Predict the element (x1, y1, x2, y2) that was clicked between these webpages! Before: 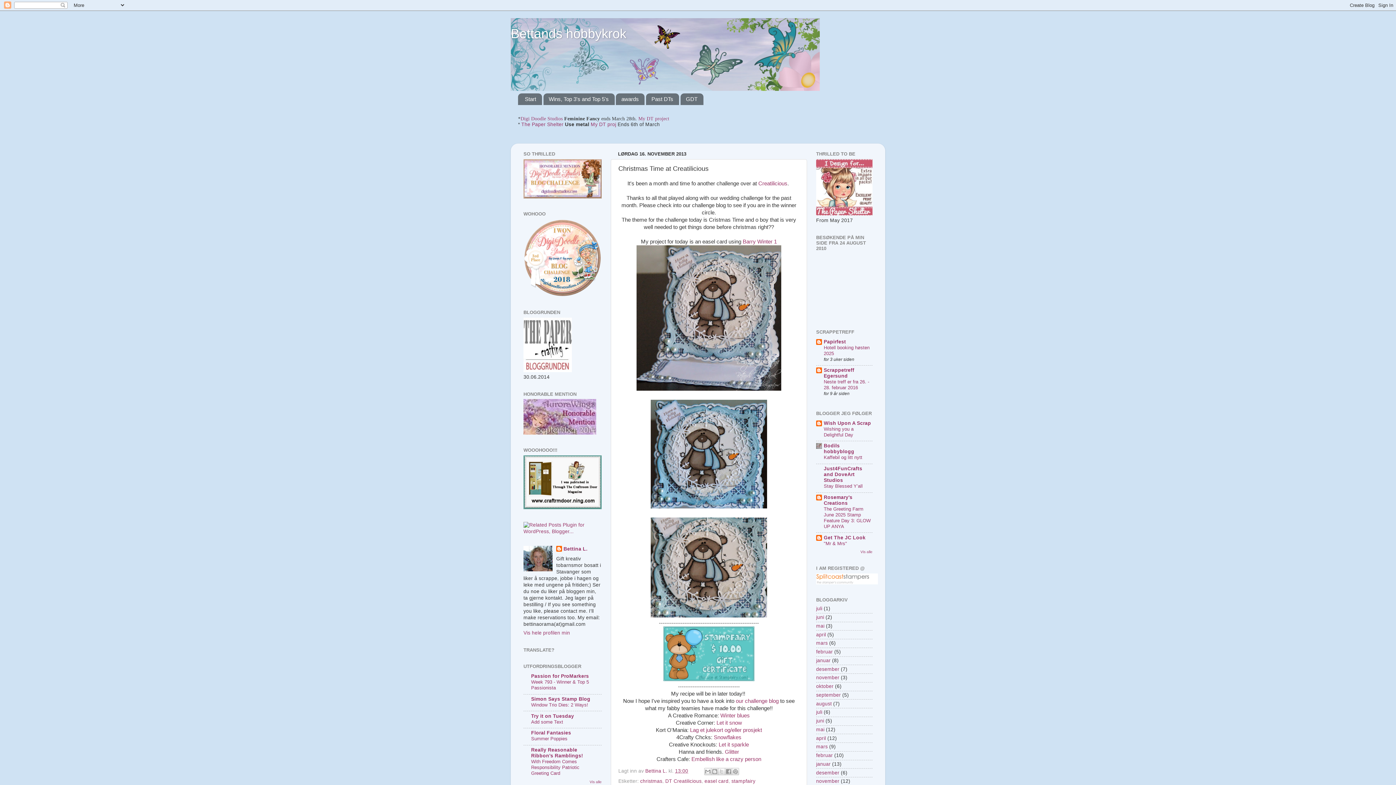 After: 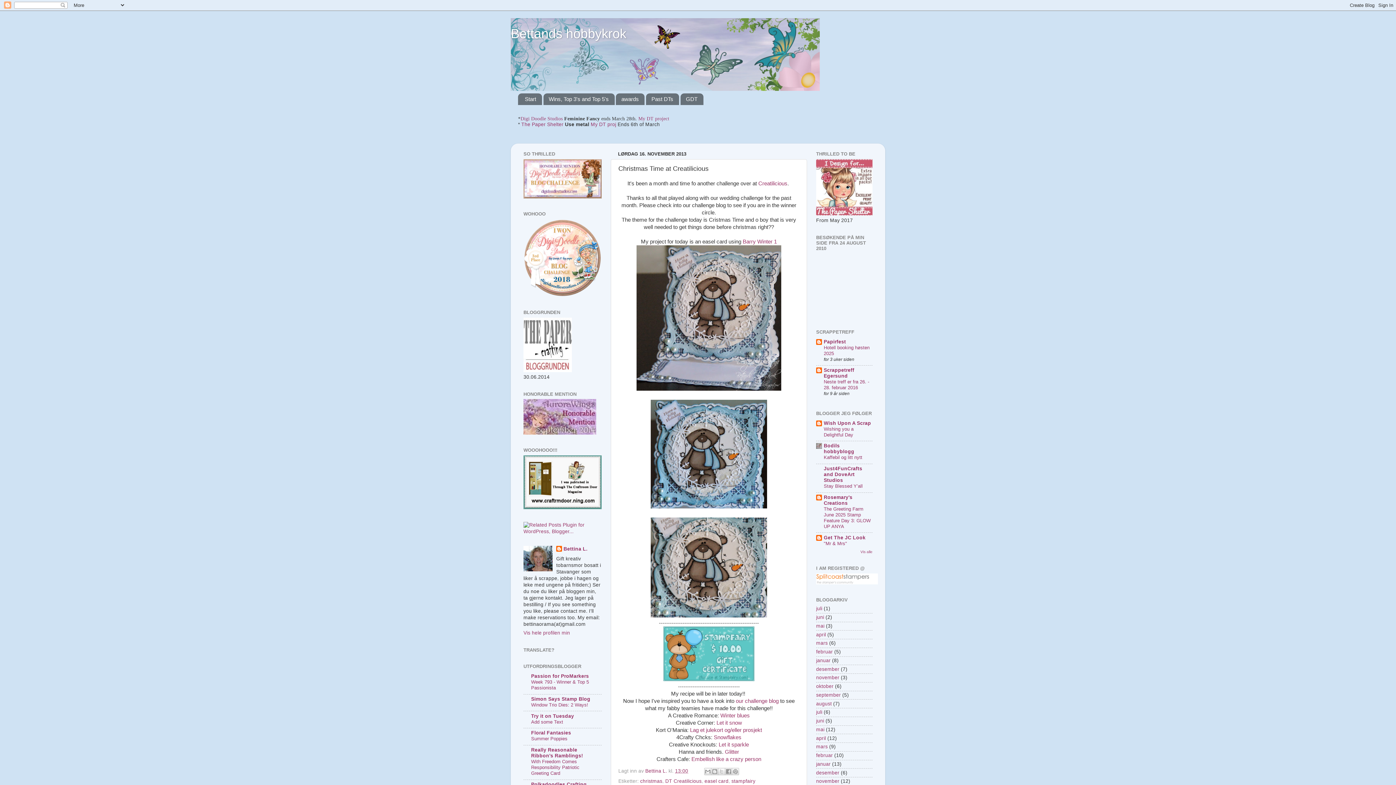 Action: label: Vis alle bbox: (589, 780, 601, 784)